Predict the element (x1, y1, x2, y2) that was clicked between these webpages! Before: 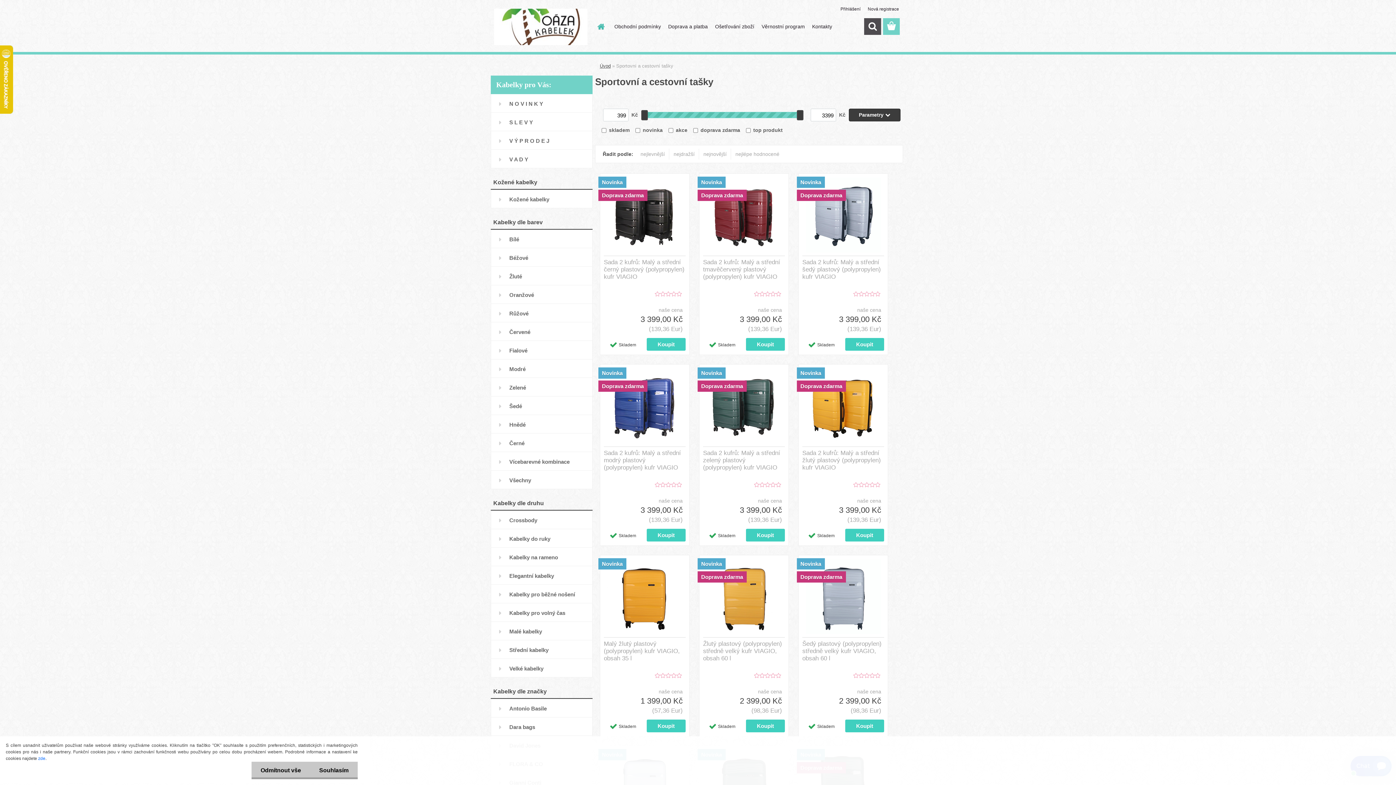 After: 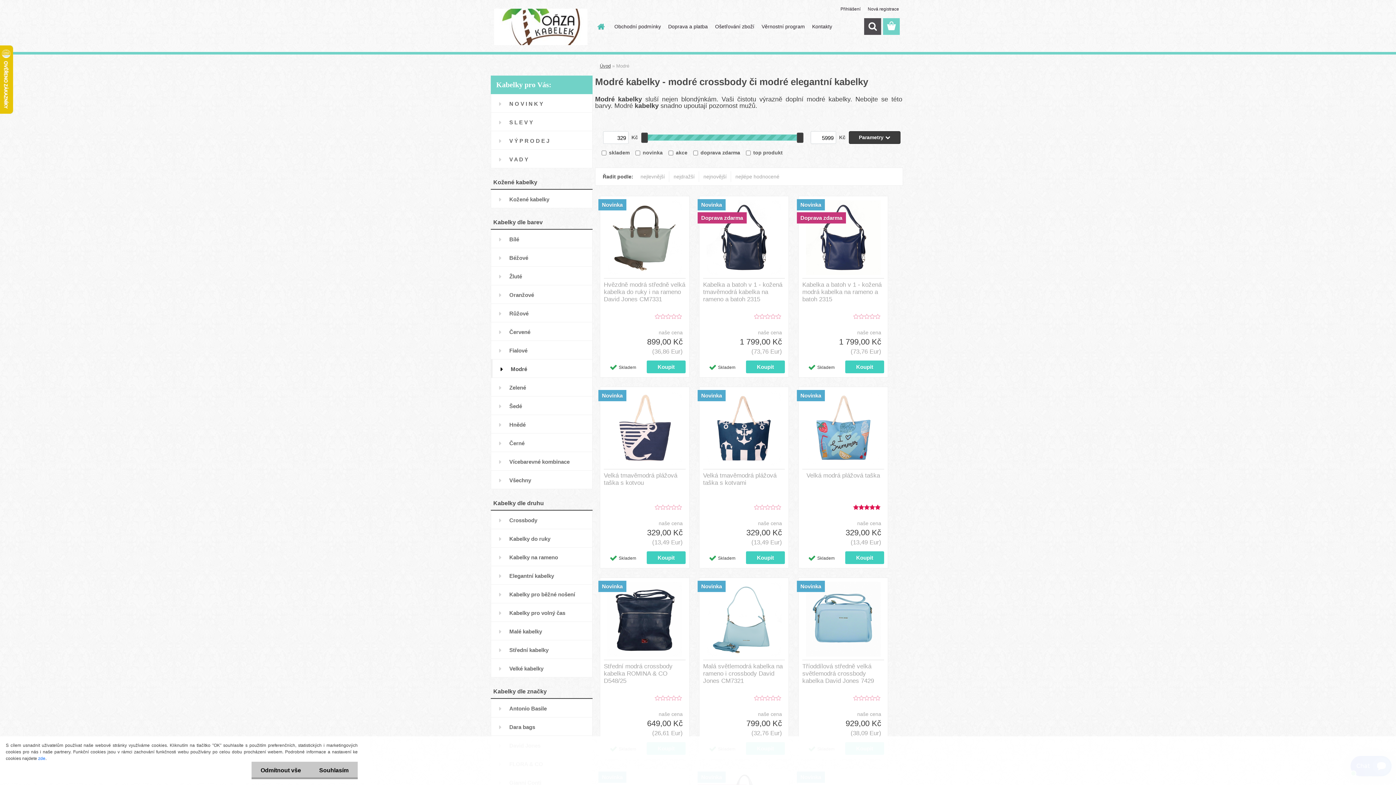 Action: label: Modré bbox: (490, 359, 592, 378)